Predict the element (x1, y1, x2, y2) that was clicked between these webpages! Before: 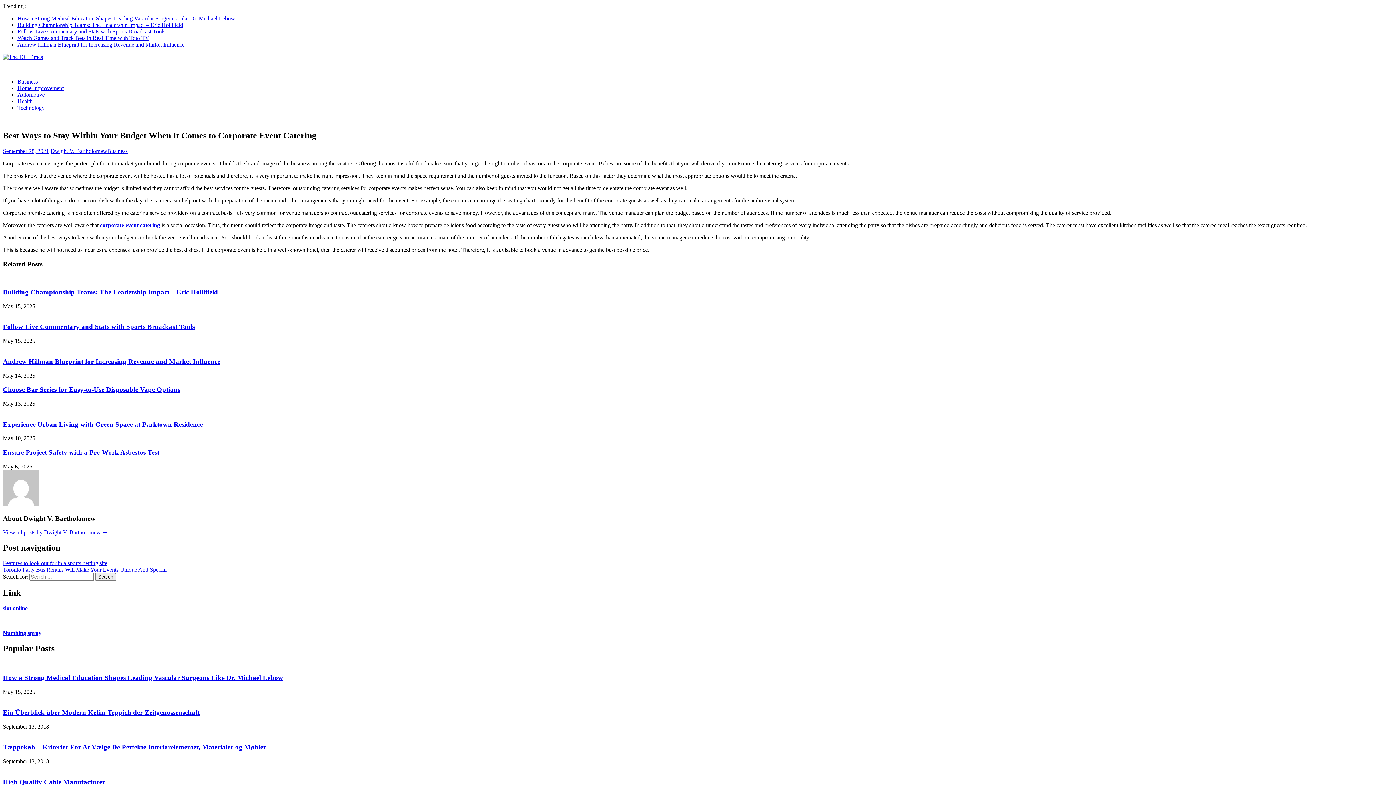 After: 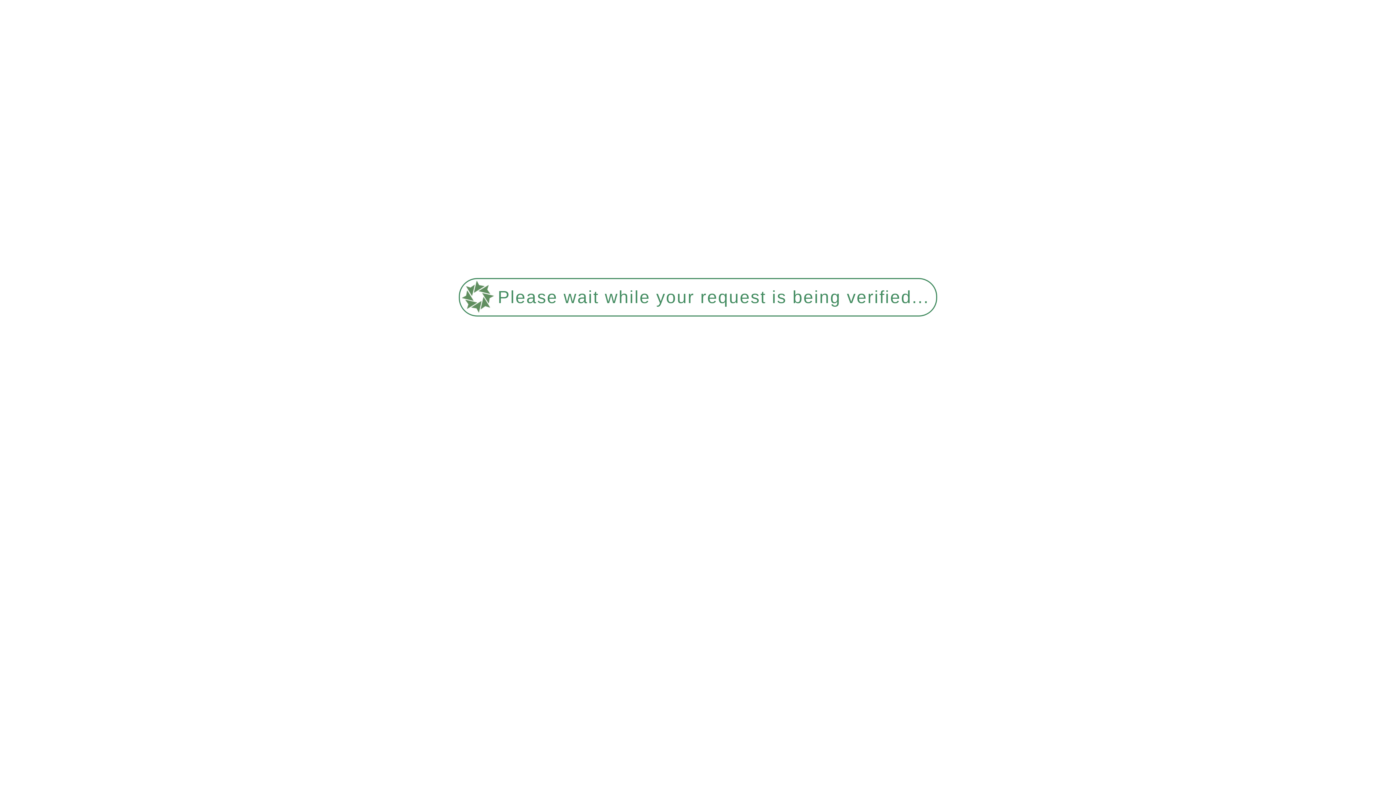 Action: bbox: (2, 357, 220, 365) label: Andrew Hillman Blueprint for Increasing Revenue and Market Influence